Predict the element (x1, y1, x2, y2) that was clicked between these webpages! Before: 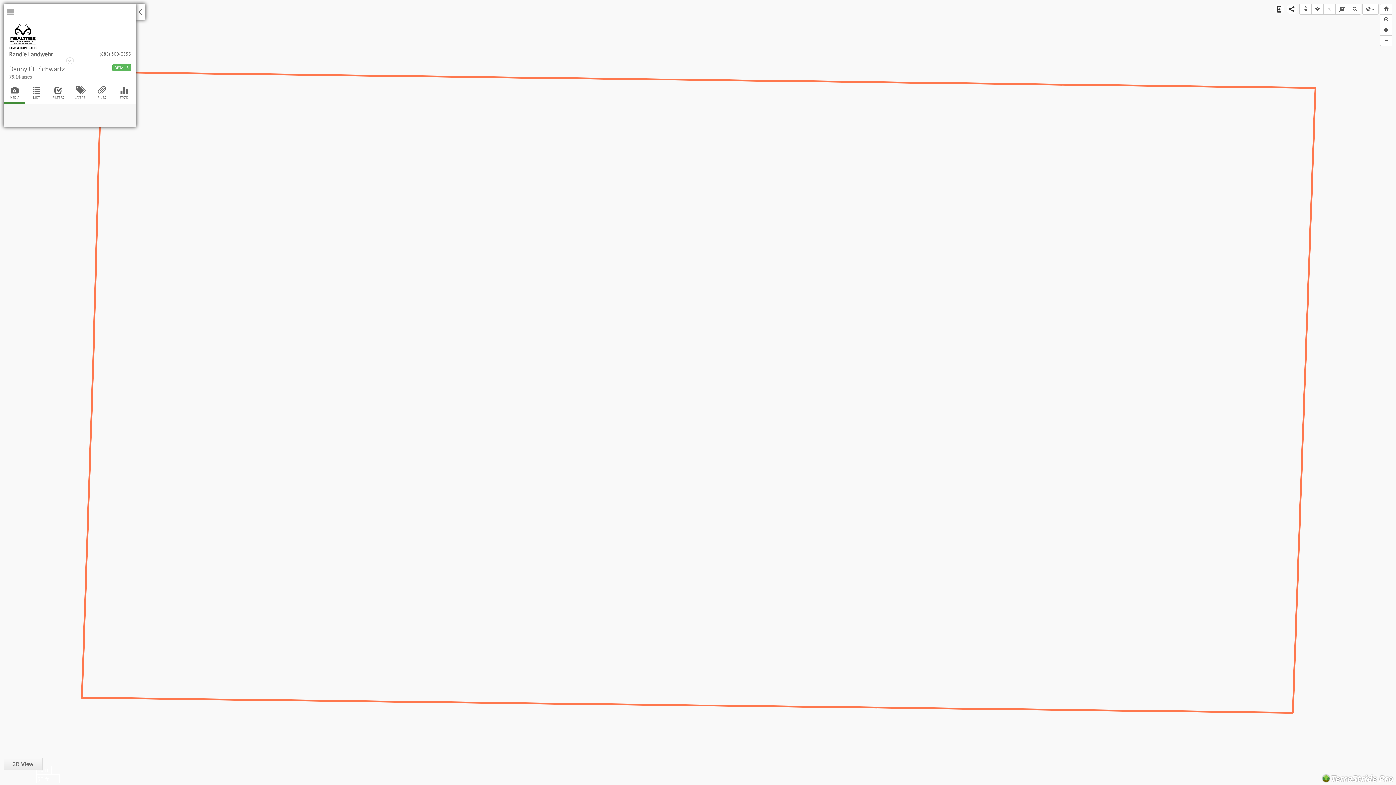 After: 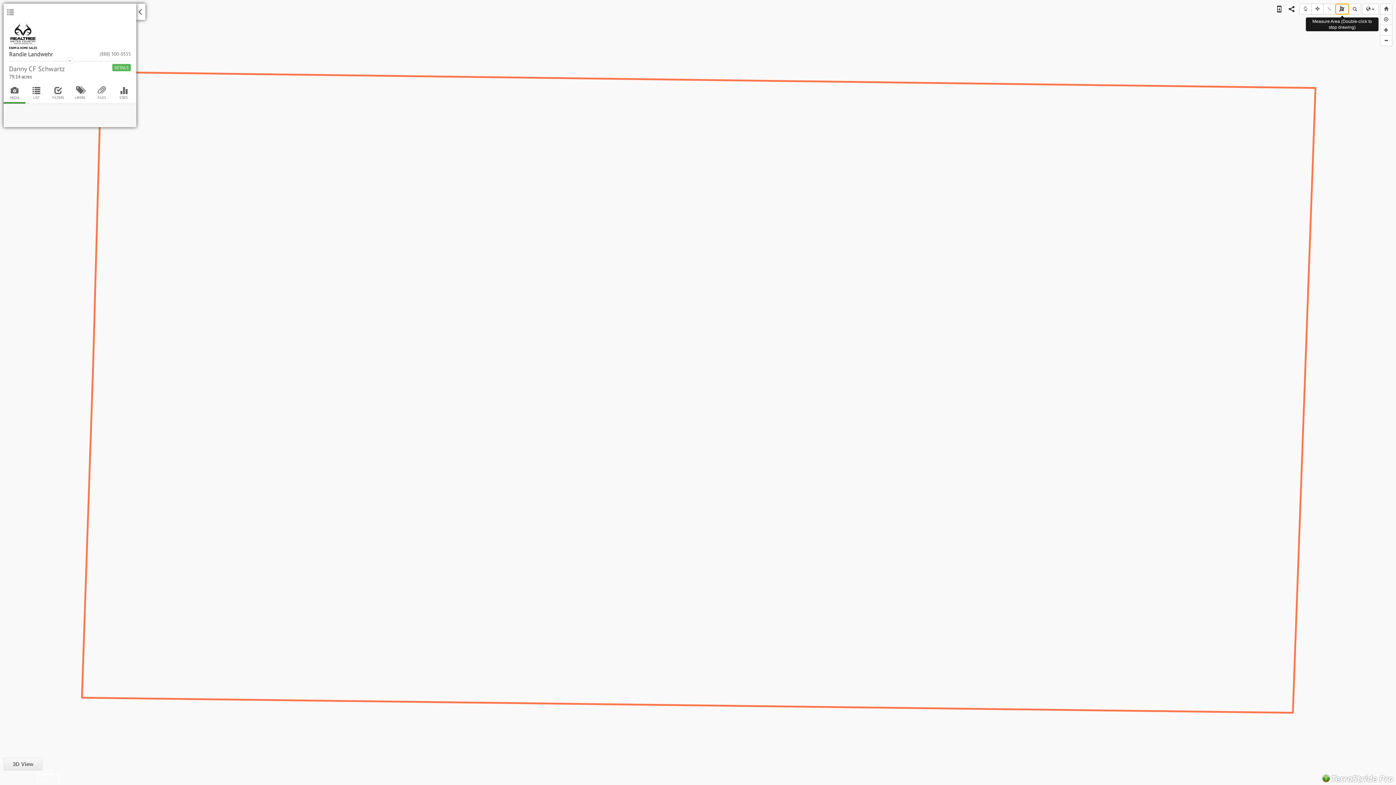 Action: bbox: (1335, 3, 1349, 14) label:                          ?                     